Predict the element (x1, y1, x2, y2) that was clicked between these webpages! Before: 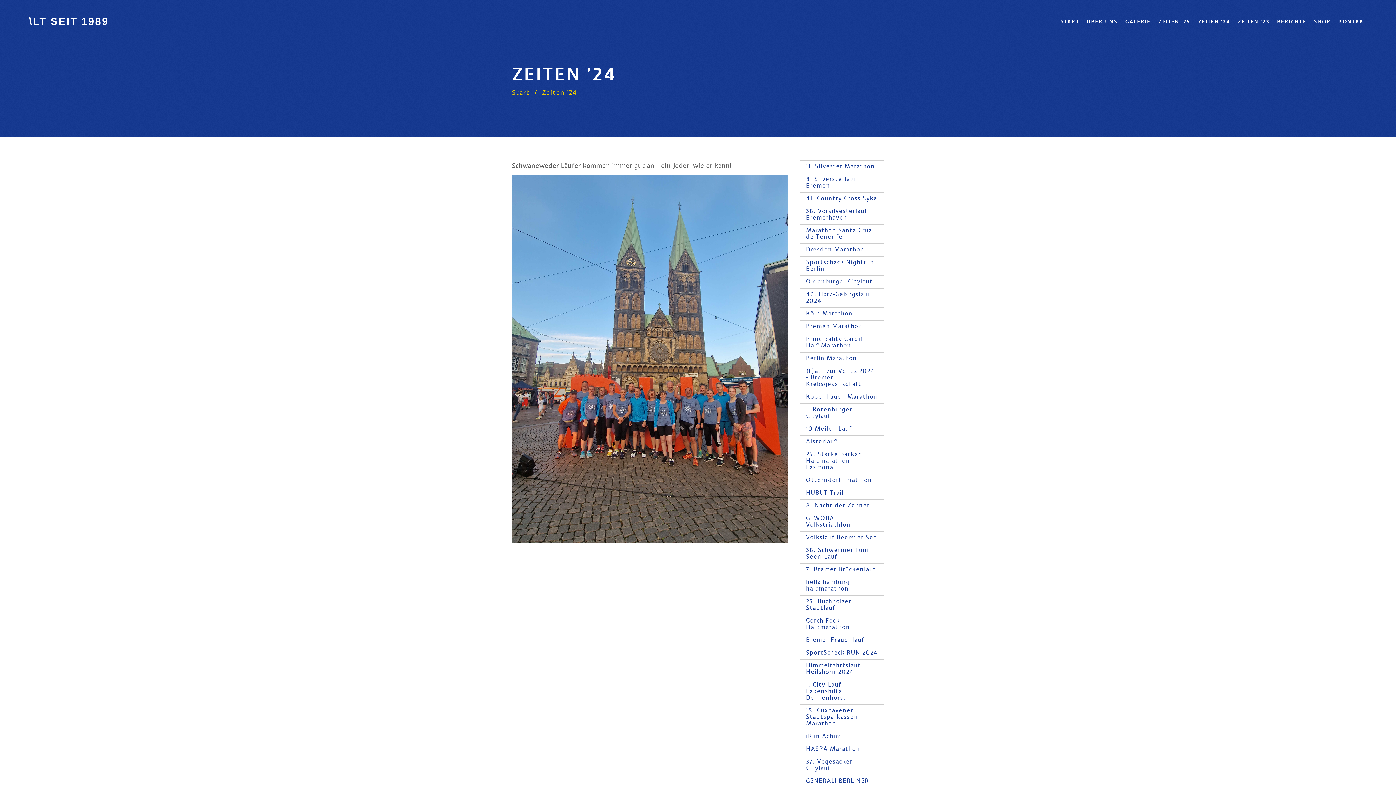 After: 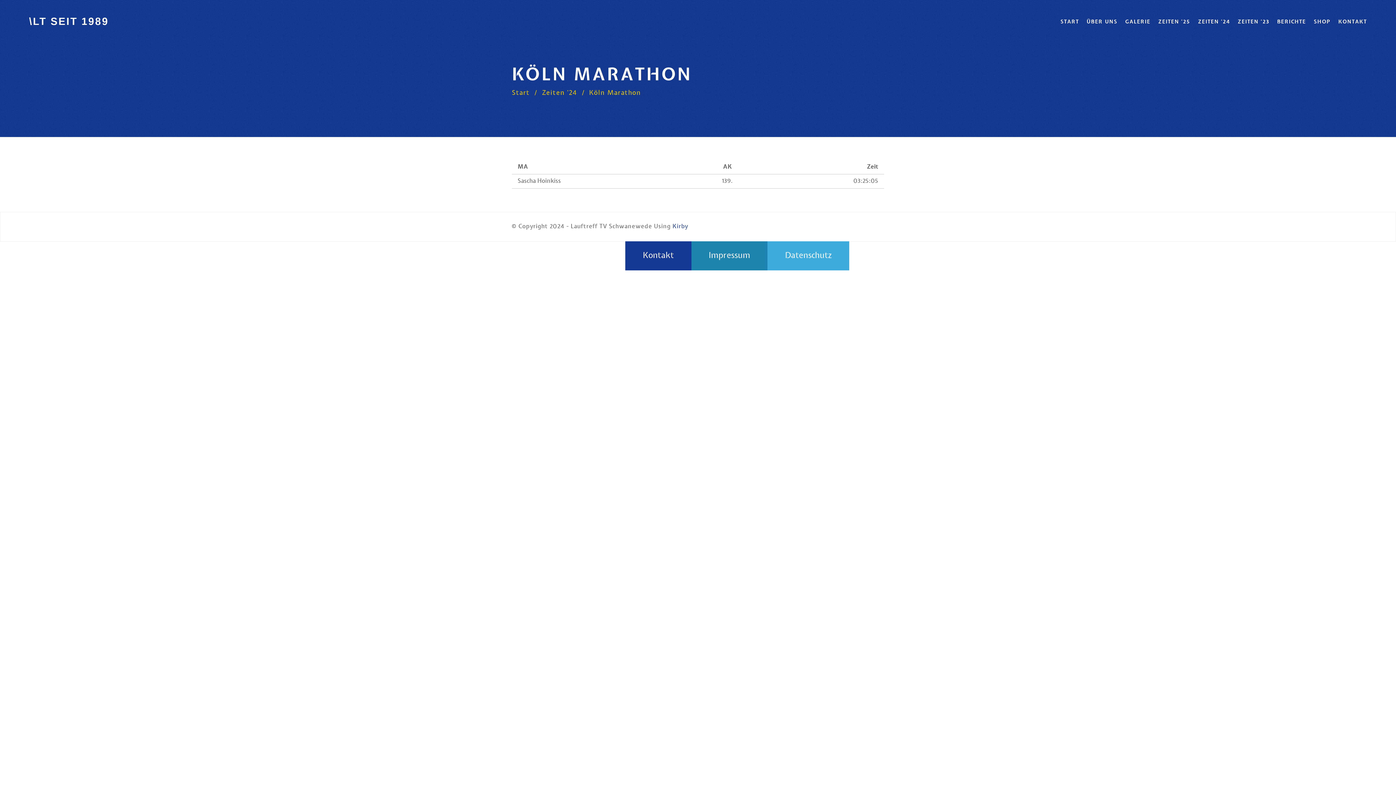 Action: bbox: (800, 308, 884, 320) label: Köln Marathon